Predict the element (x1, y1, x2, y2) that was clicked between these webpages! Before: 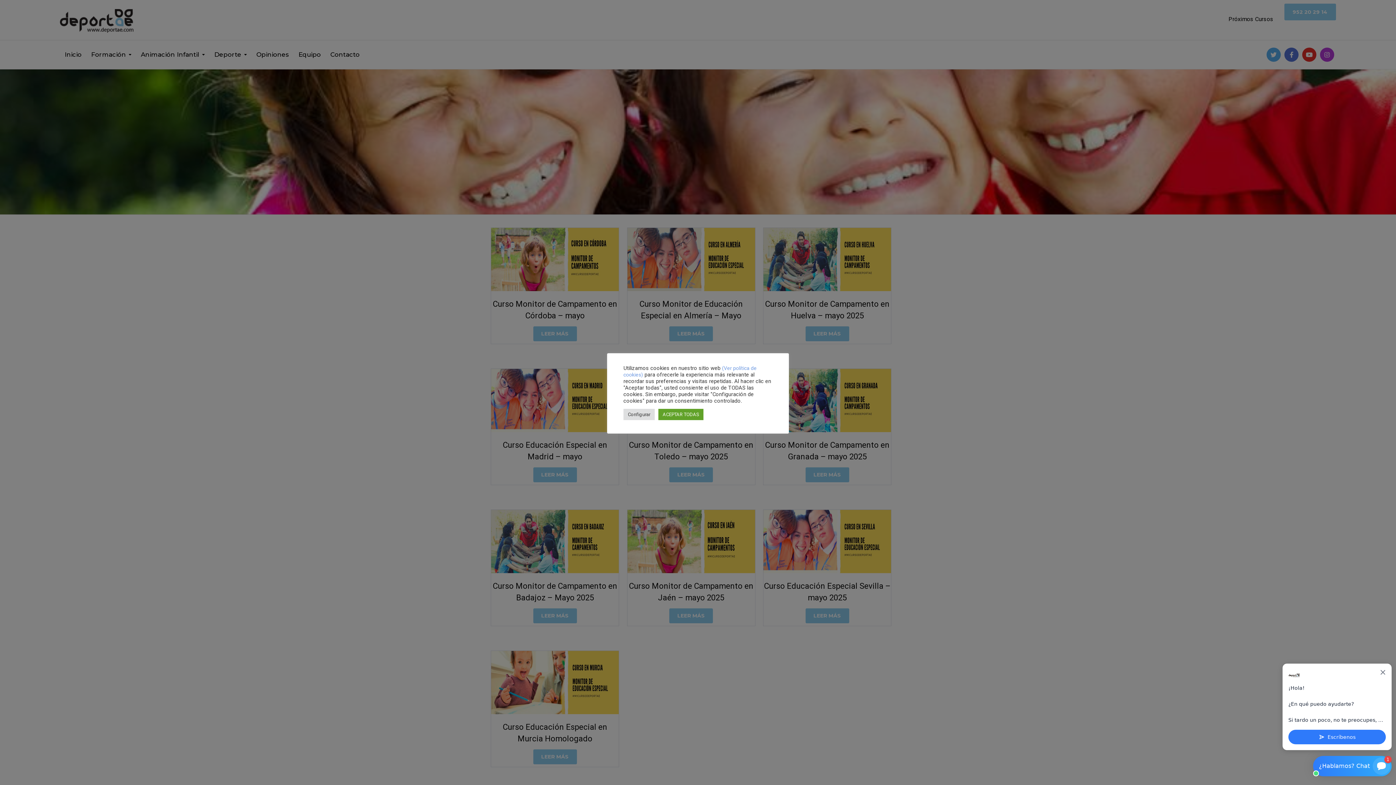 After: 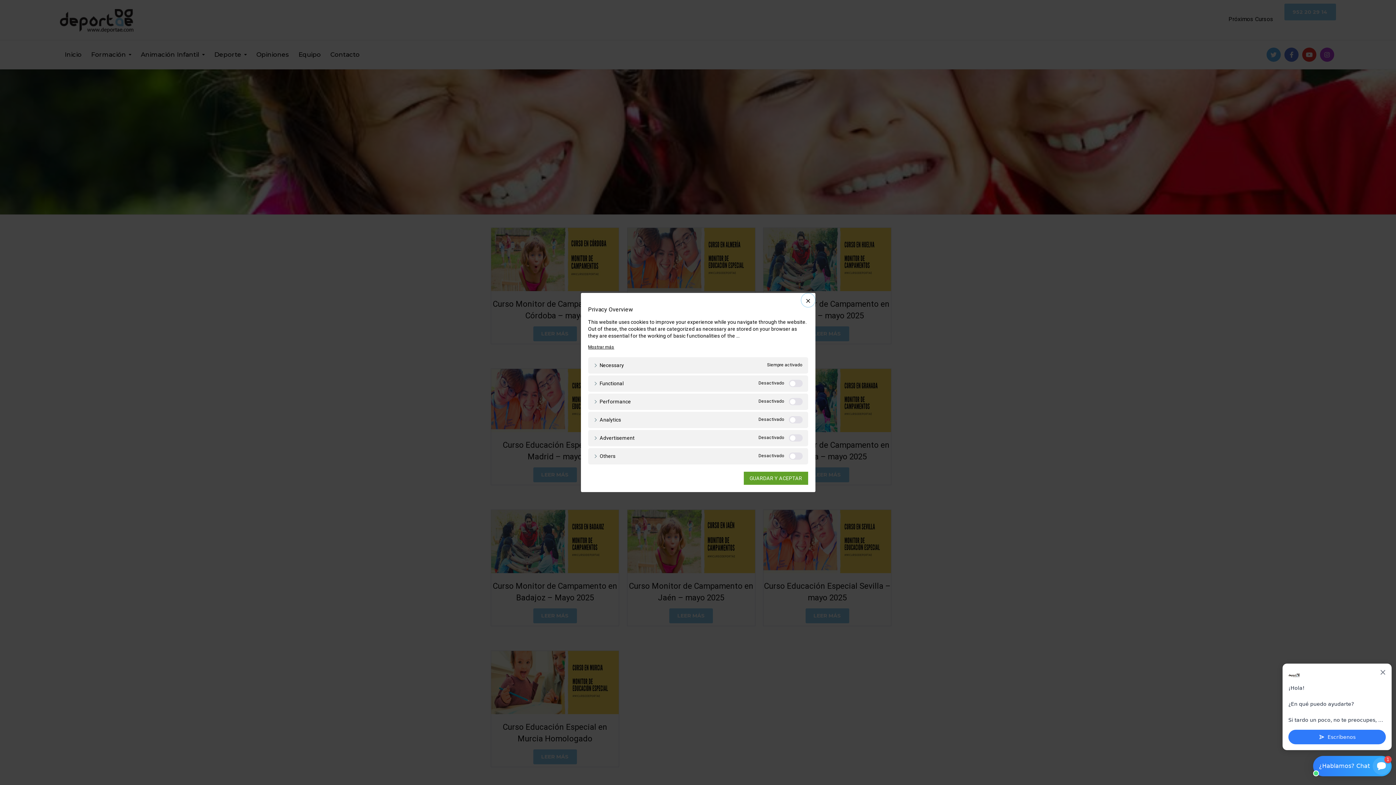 Action: label: Configurar bbox: (623, 408, 654, 420)